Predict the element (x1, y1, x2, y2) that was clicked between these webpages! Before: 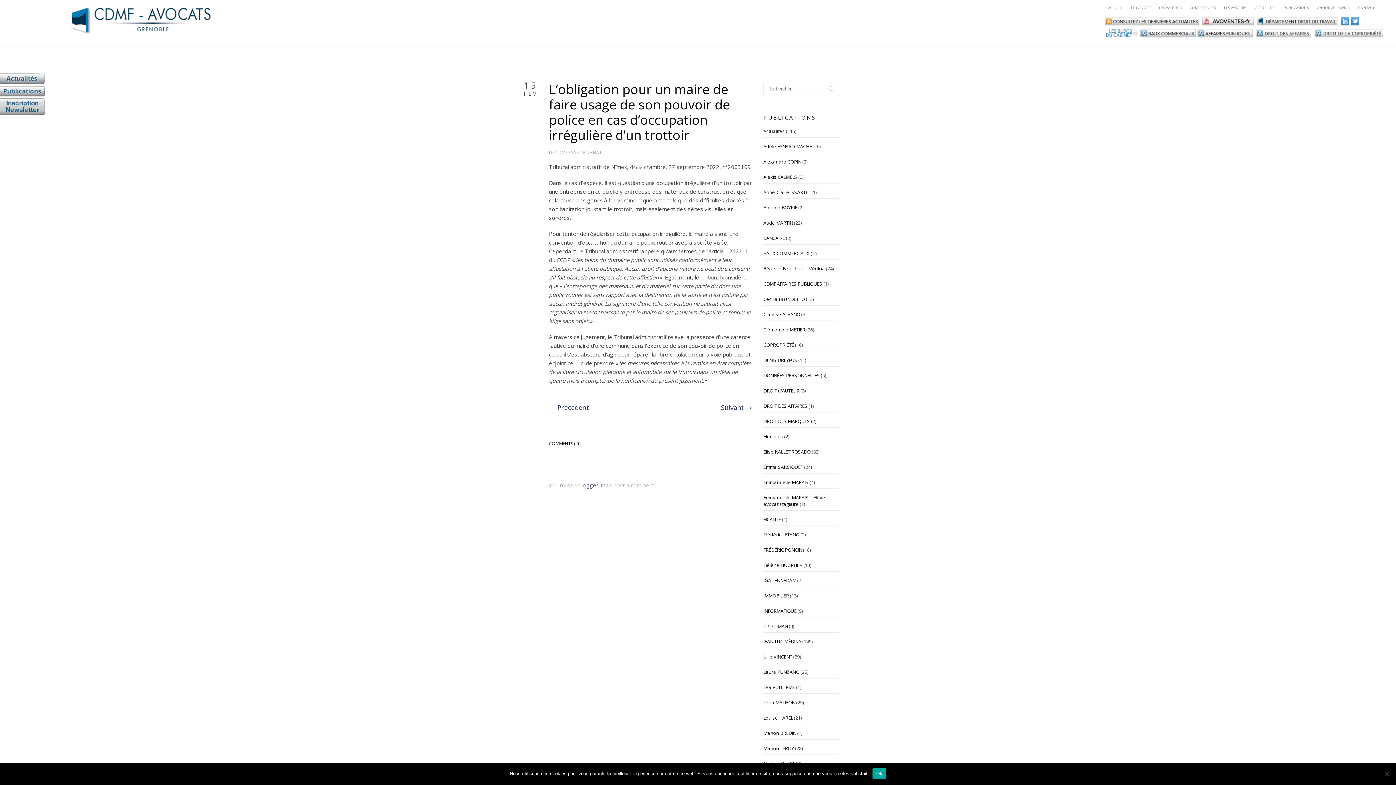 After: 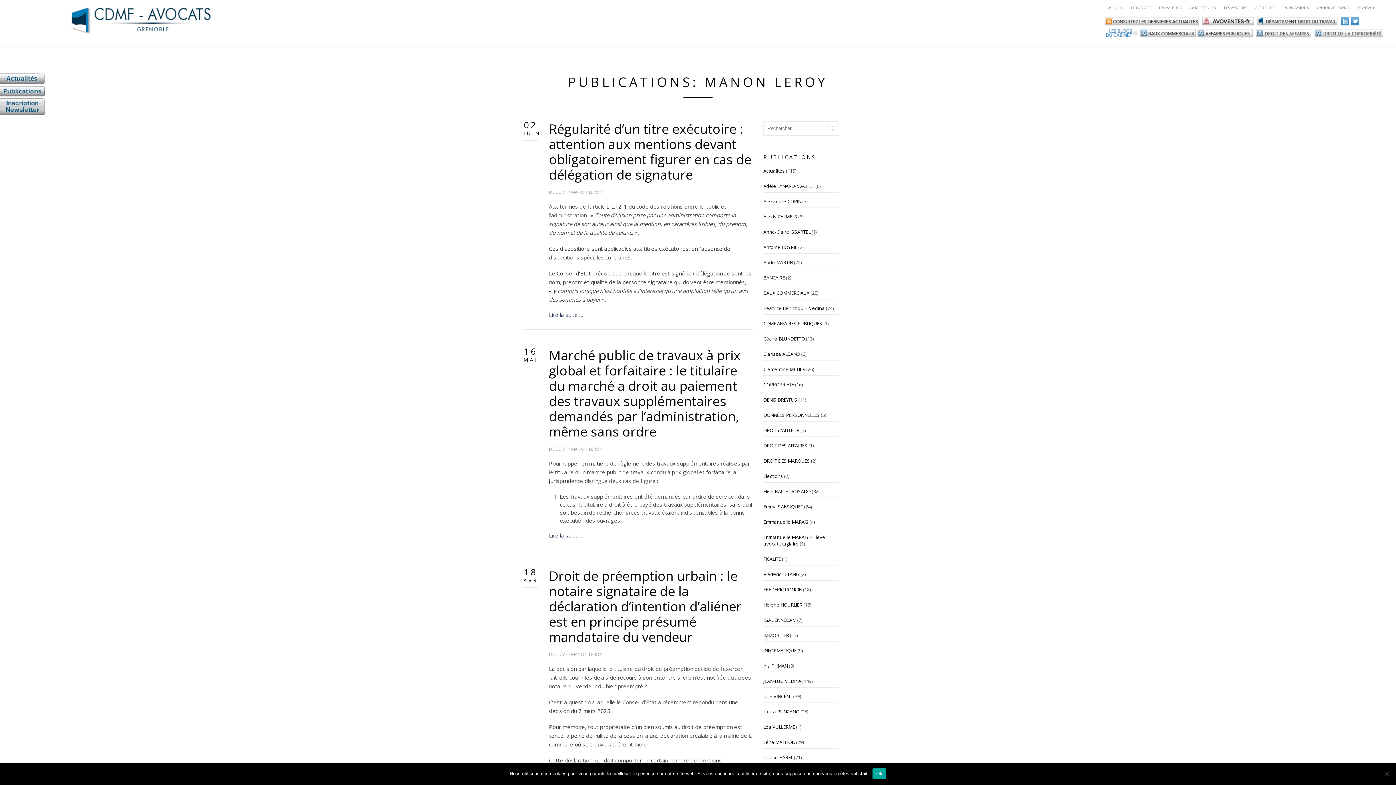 Action: label: Manon LEROY bbox: (763, 745, 794, 752)